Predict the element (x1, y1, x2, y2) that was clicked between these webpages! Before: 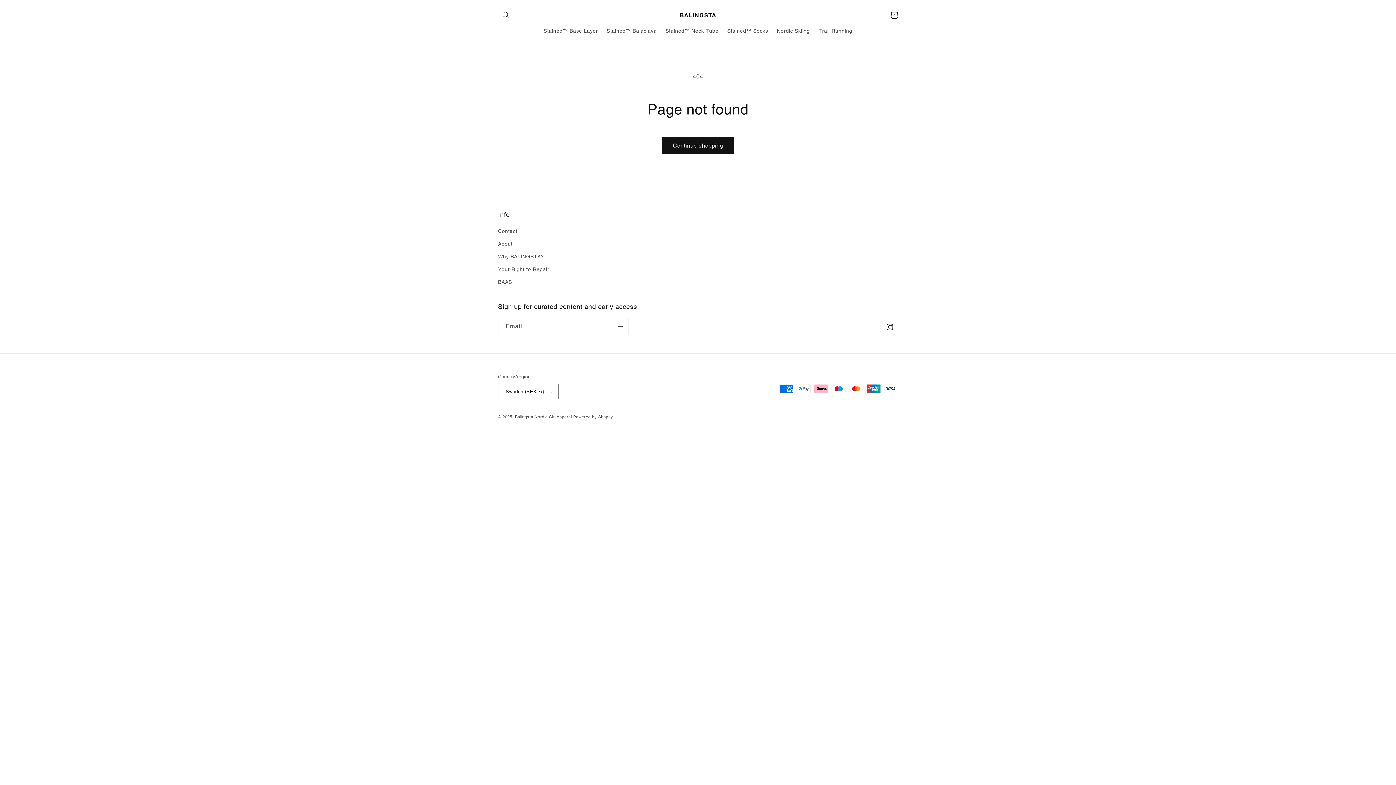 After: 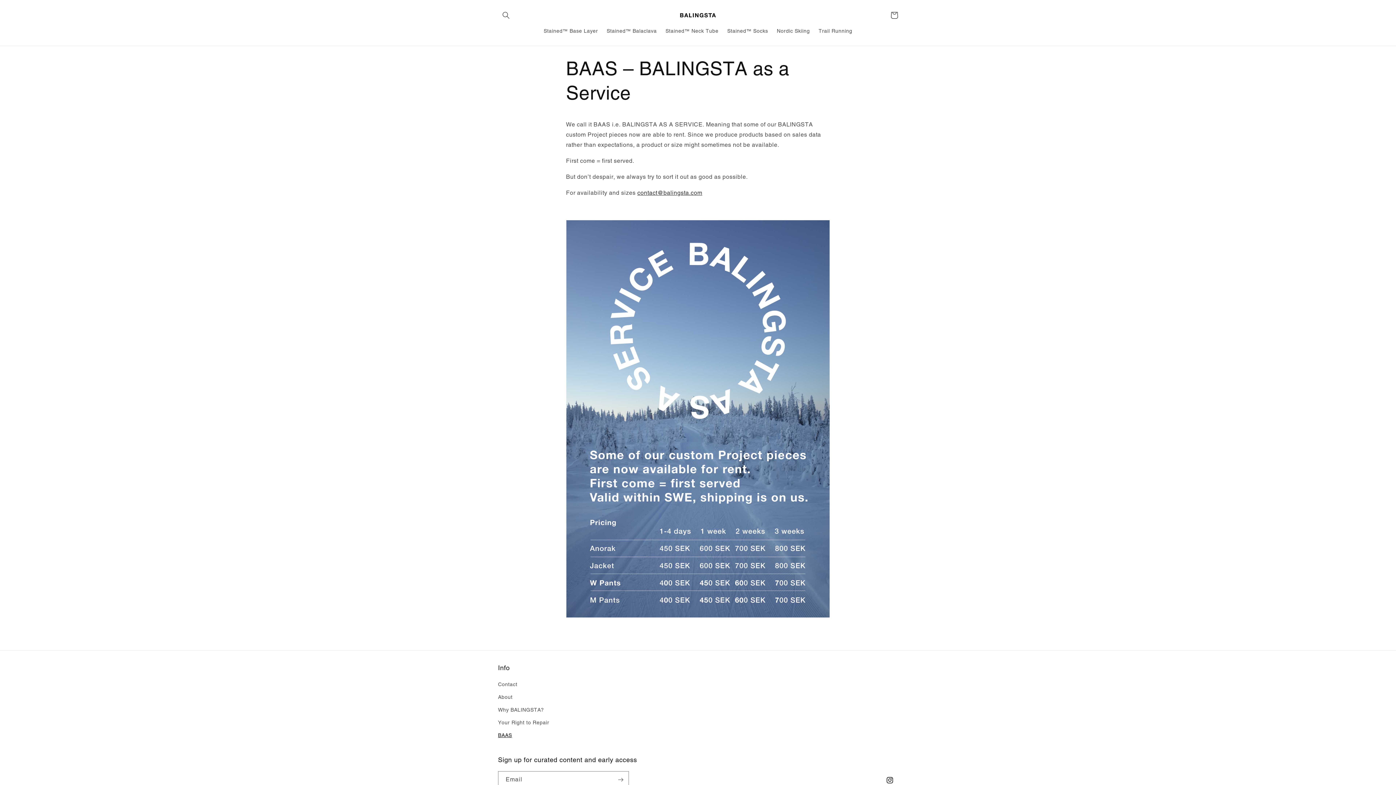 Action: label: BAAS bbox: (498, 276, 512, 288)